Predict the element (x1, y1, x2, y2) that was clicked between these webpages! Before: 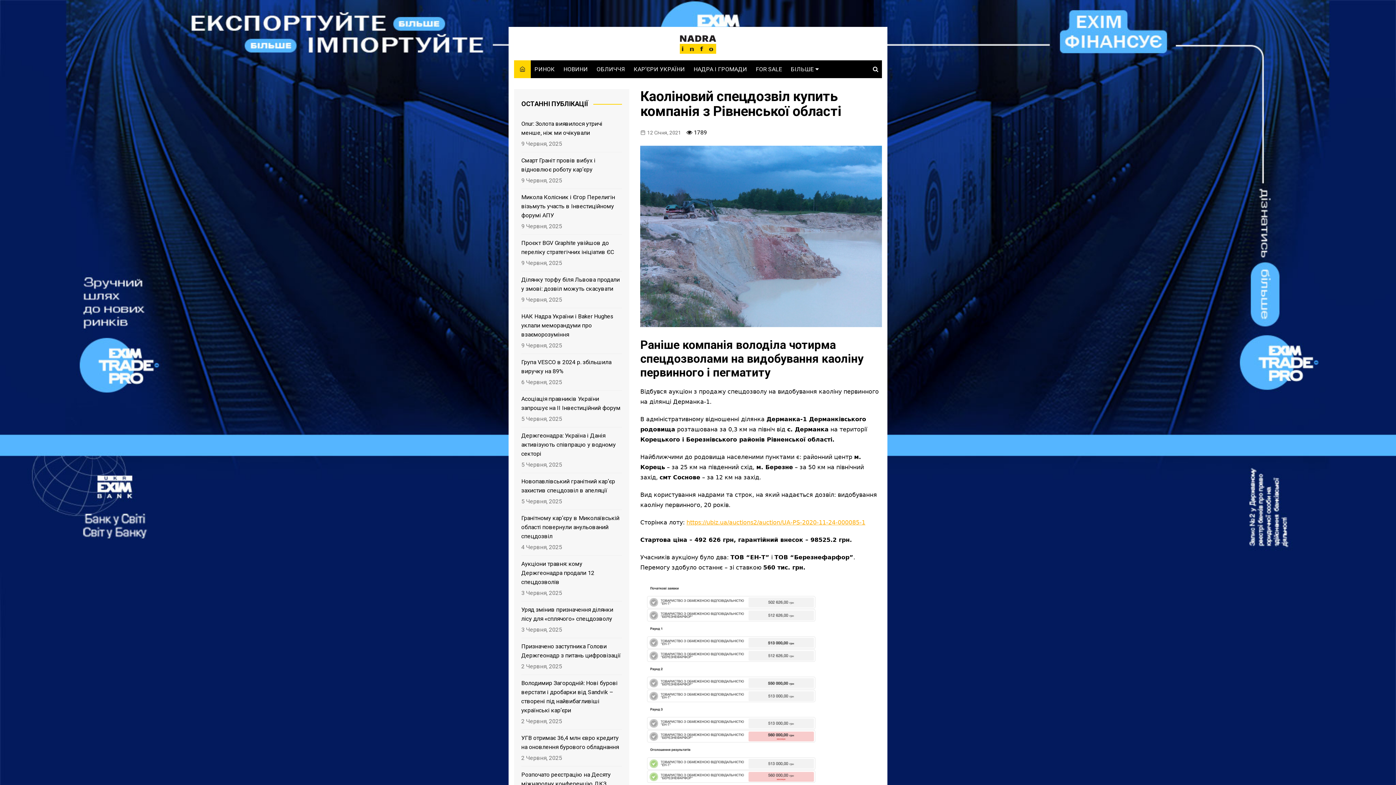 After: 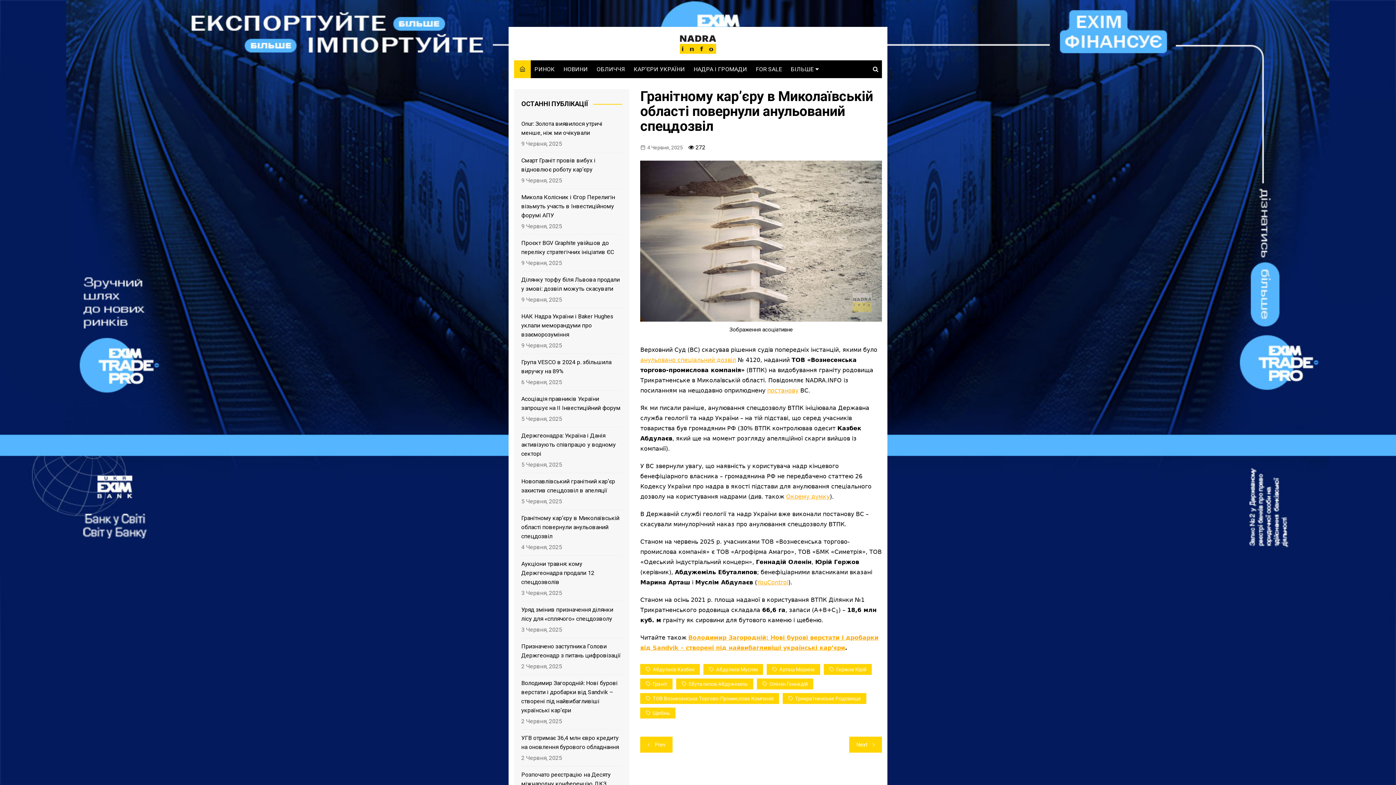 Action: bbox: (521, 513, 622, 541) label: Гранітному карʼєру в Миколаївській області повернули анульований спецдозвіл